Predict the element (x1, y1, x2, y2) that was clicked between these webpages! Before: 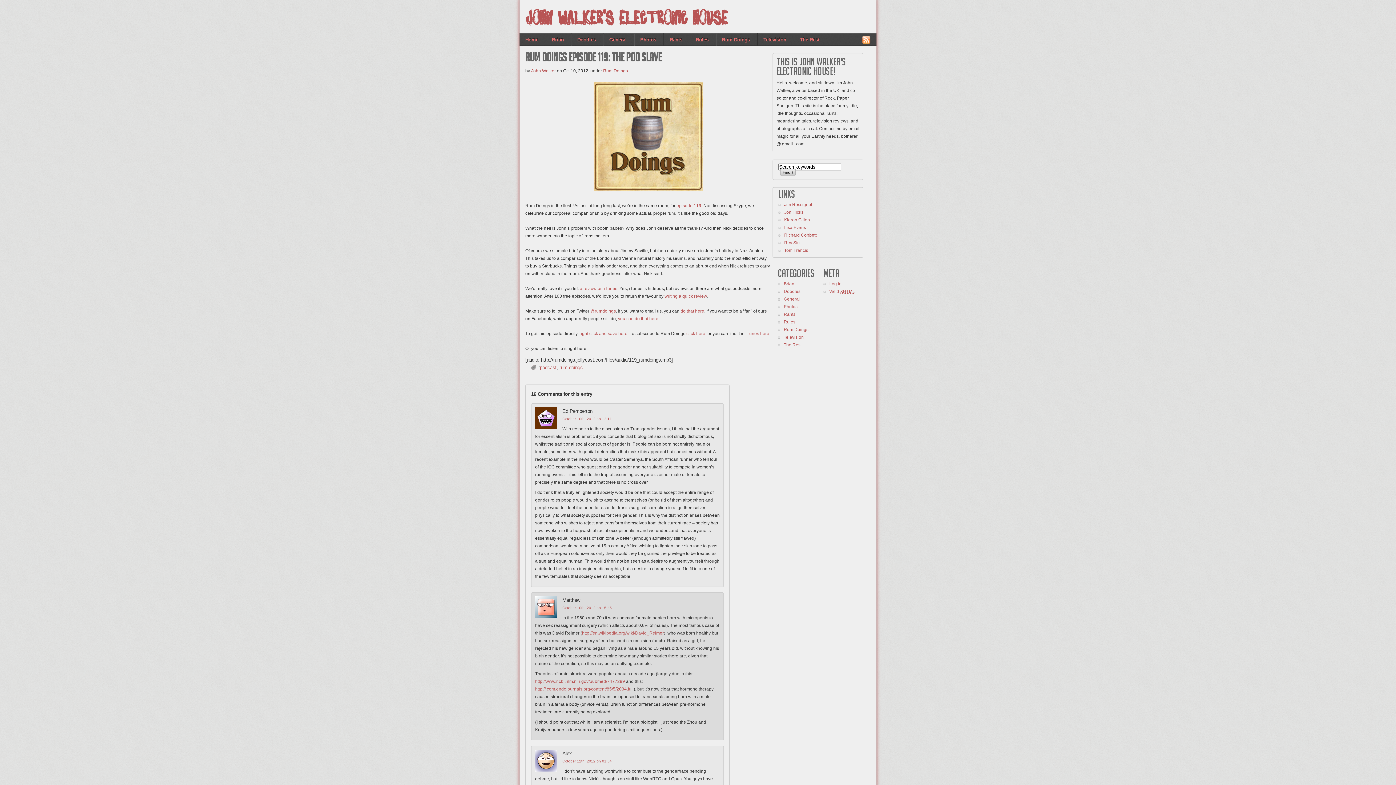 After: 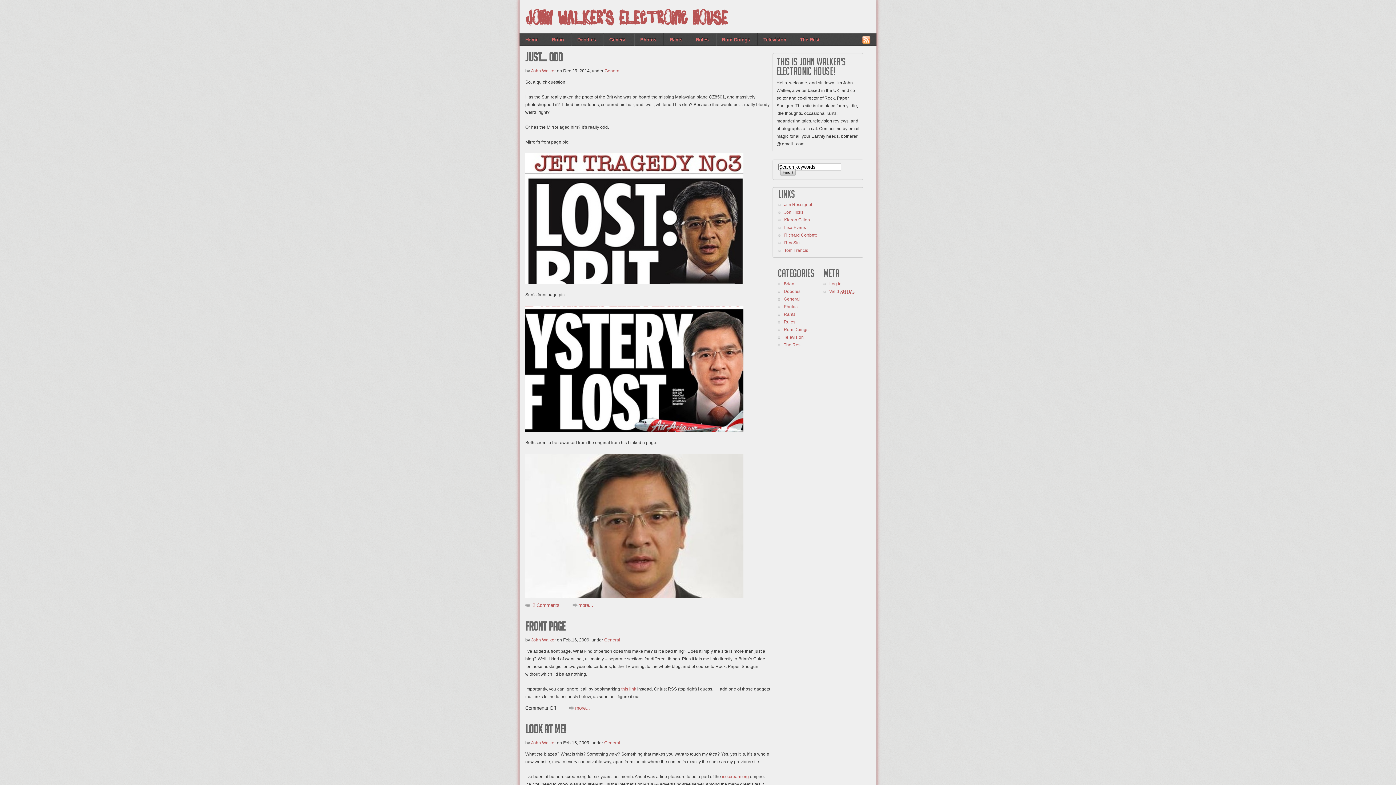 Action: bbox: (604, 33, 634, 46) label: General